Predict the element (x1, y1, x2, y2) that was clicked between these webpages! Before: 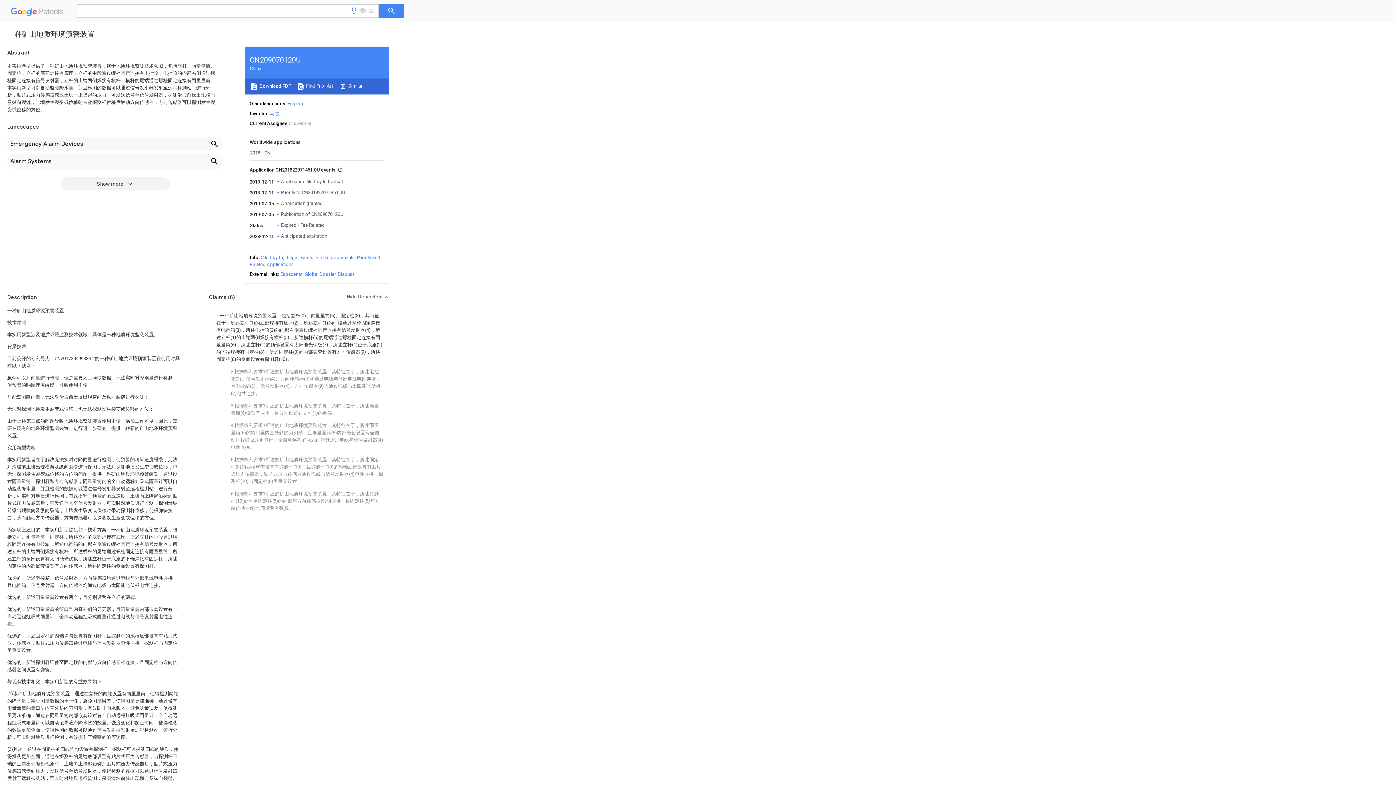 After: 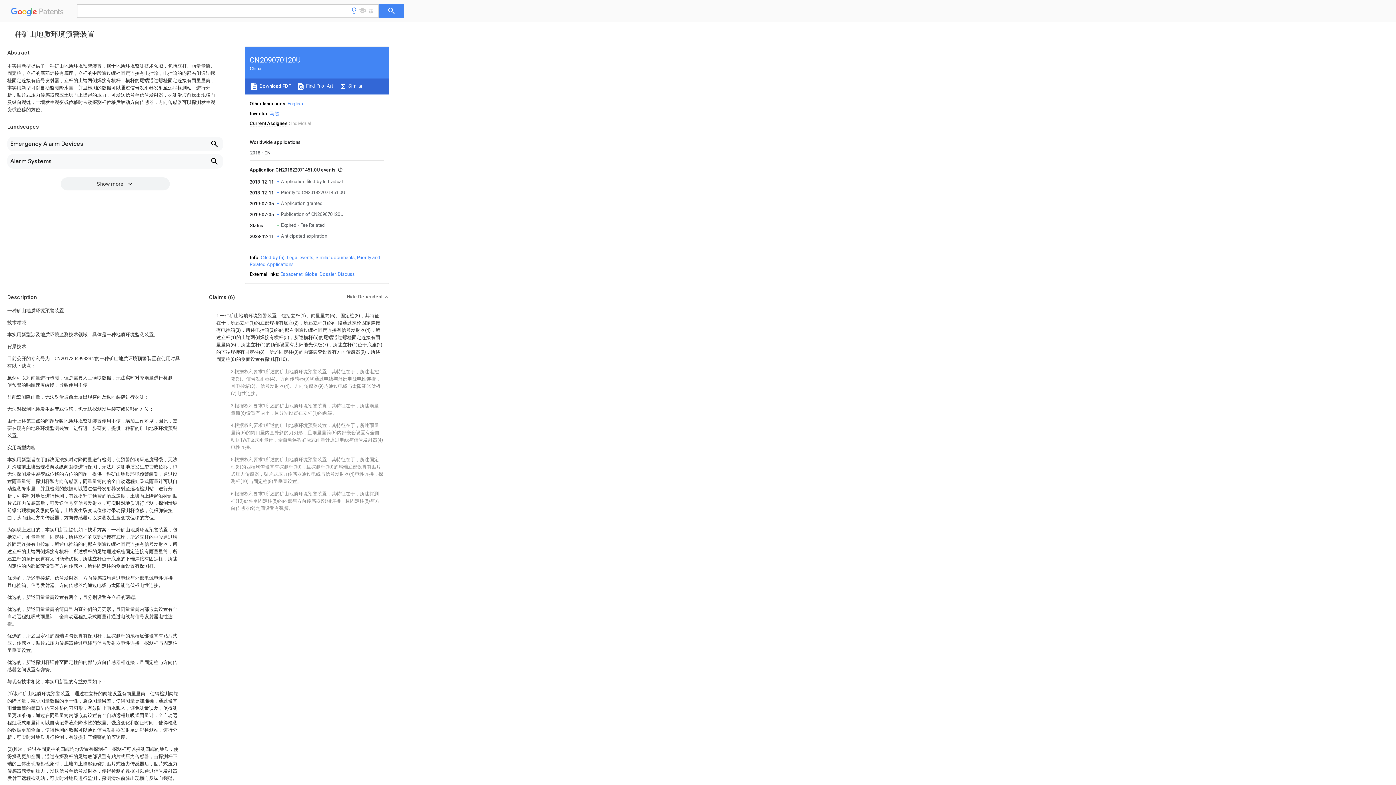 Action: bbox: (378, 4, 404, 17)